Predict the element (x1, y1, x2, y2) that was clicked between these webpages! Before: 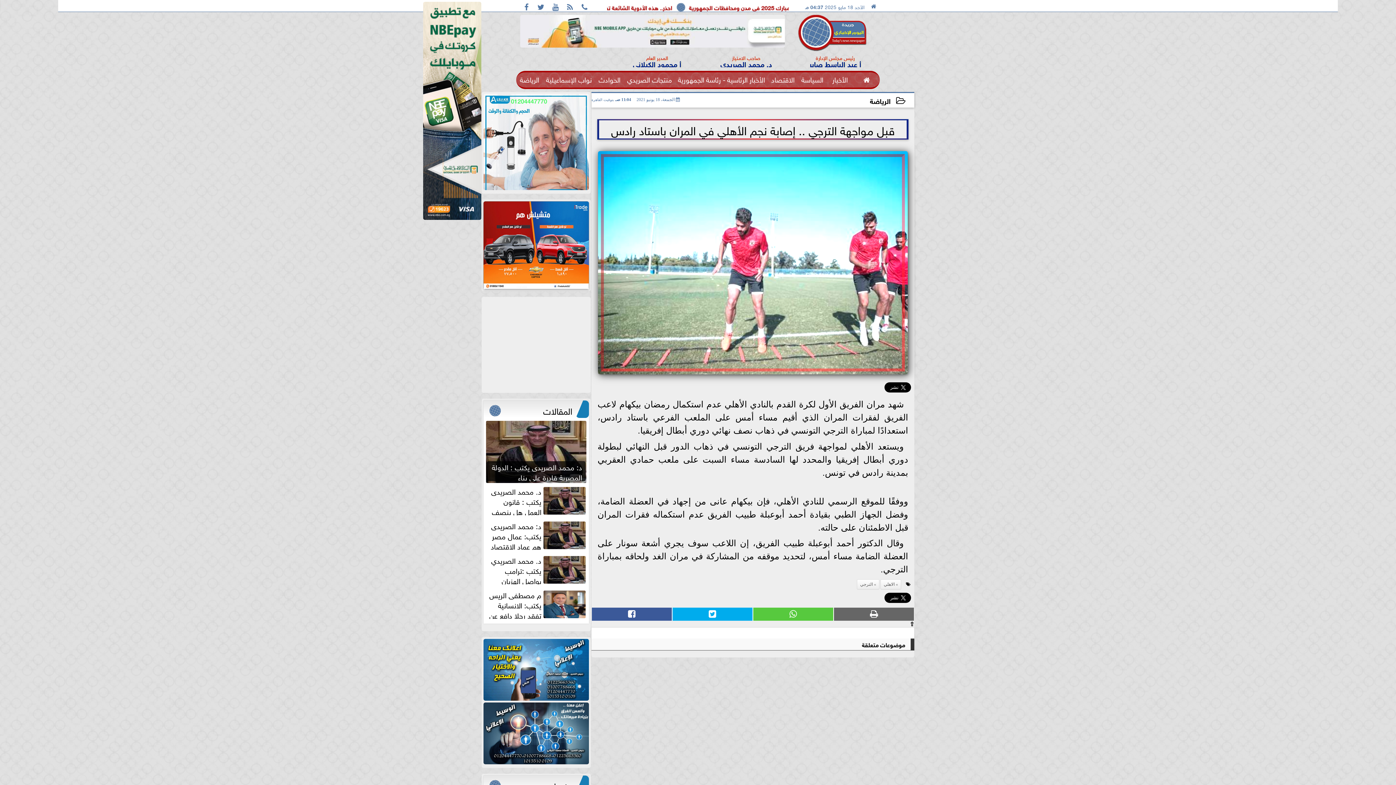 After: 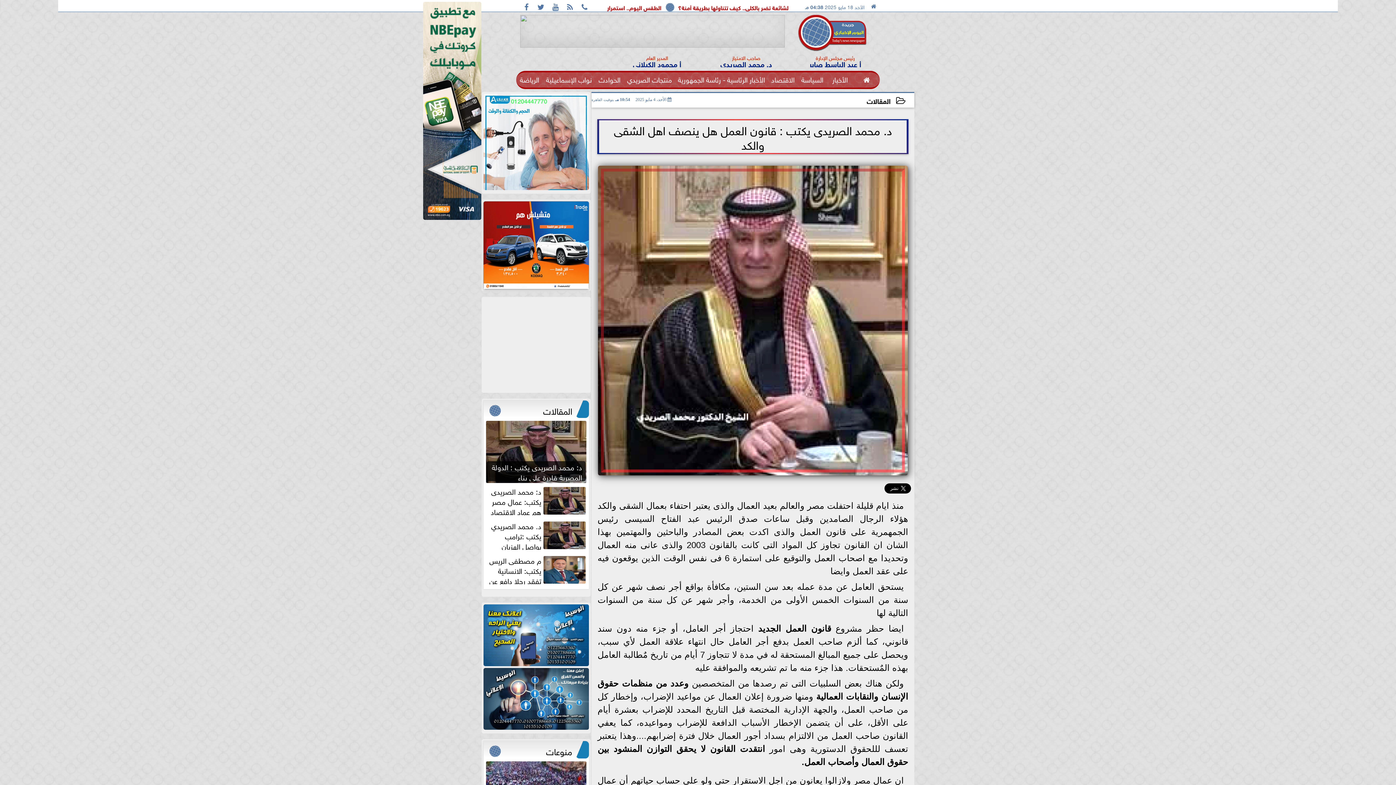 Action: label: د. محمد الصريدى يكتب : قانون العمل هل ينصف اهل الشقى والكد bbox: (485, 485, 587, 515)